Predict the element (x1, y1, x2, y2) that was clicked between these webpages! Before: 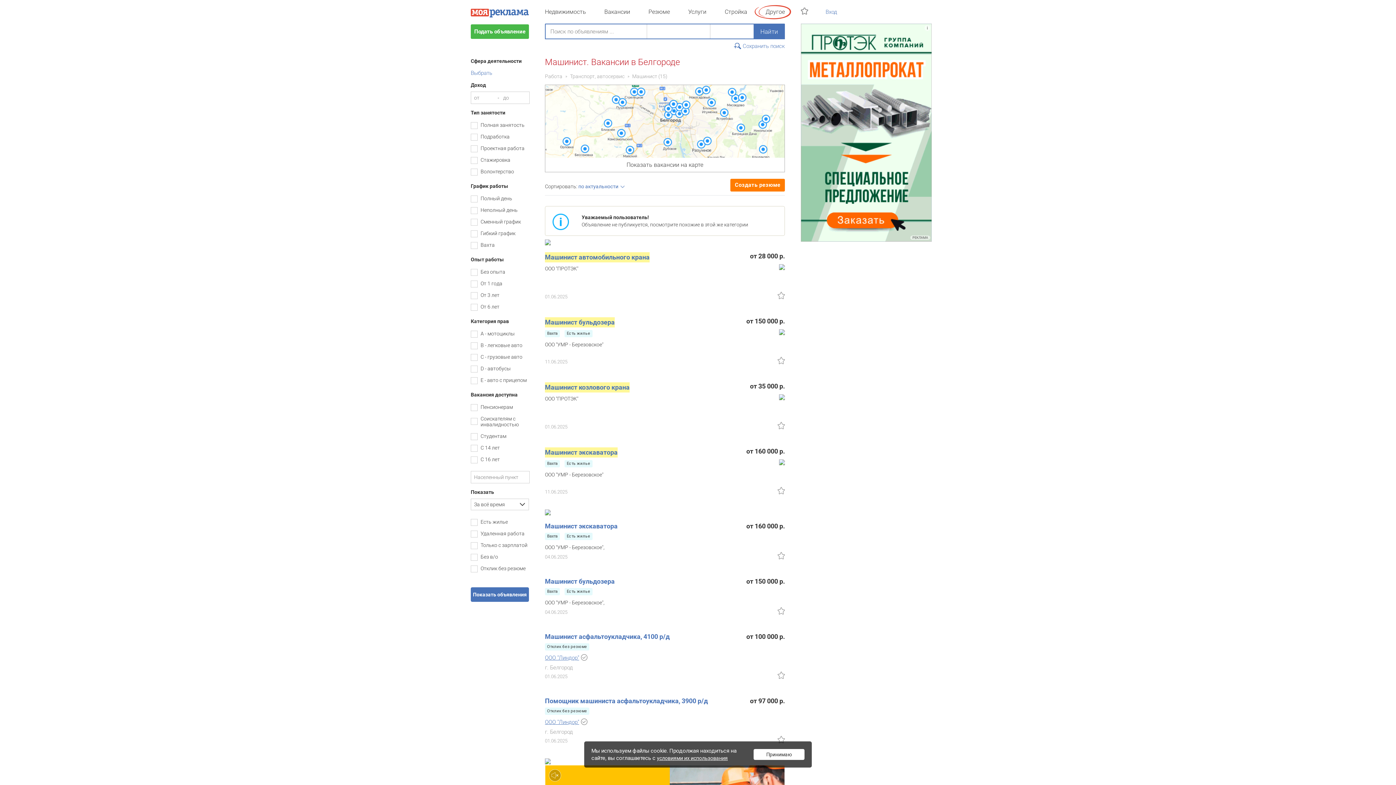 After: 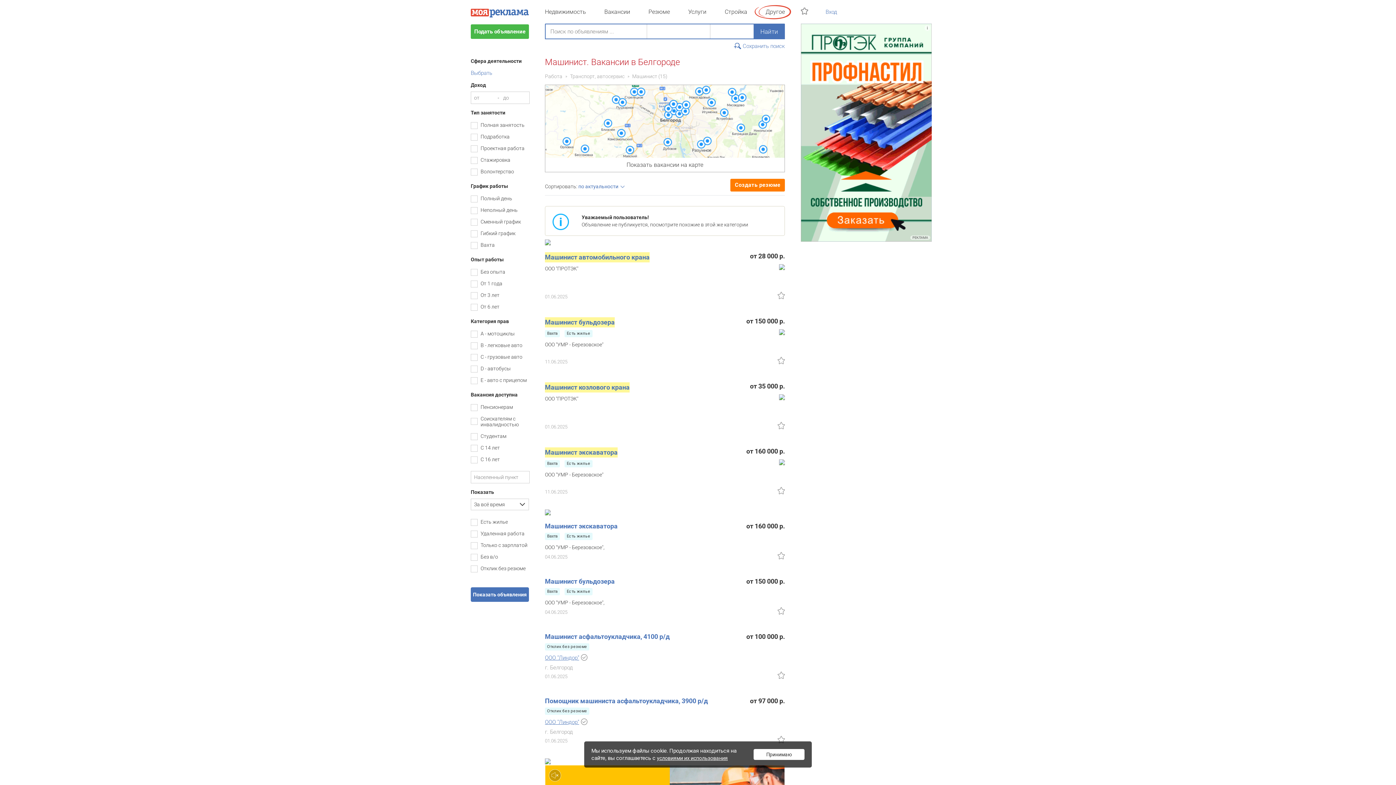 Action: bbox: (801, 23, 932, 242) label: РЕКЛАМА
i